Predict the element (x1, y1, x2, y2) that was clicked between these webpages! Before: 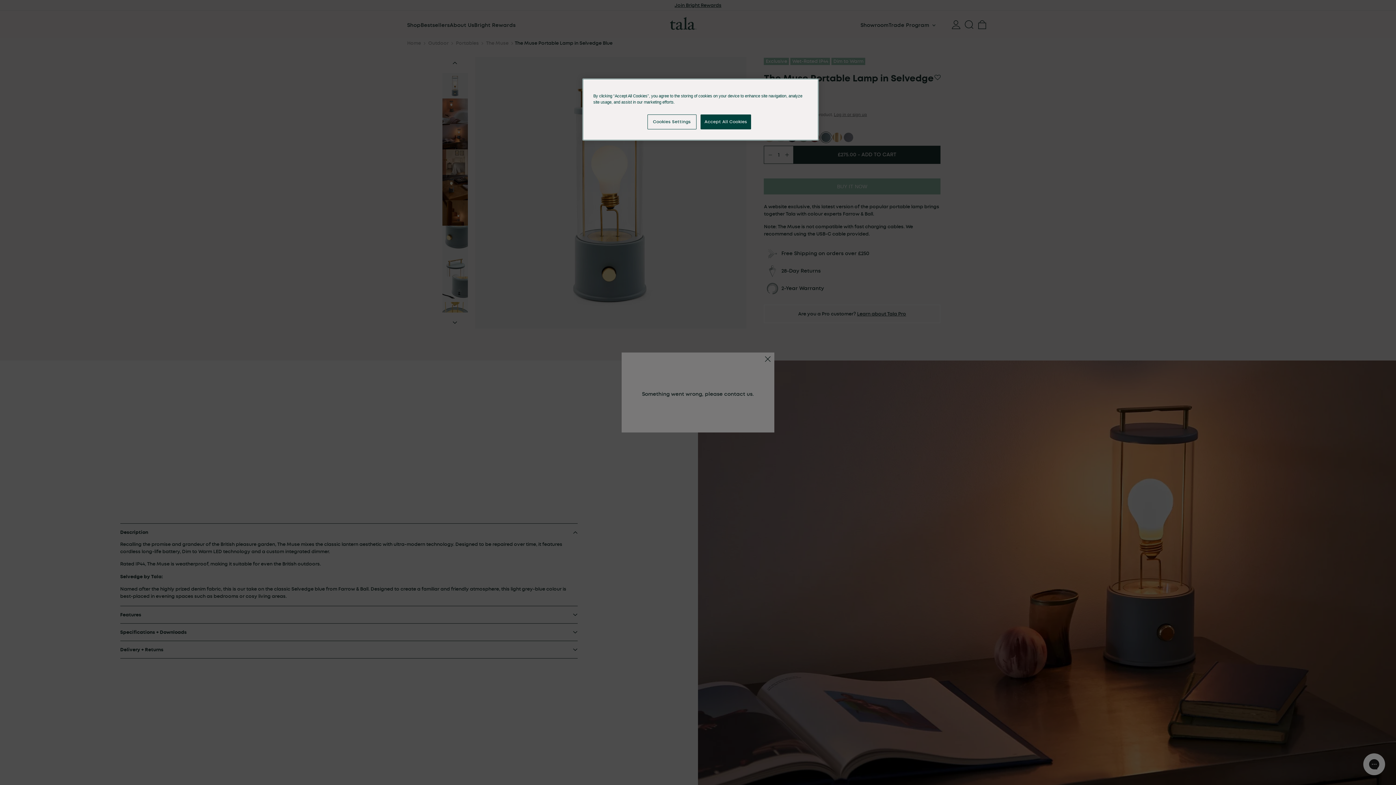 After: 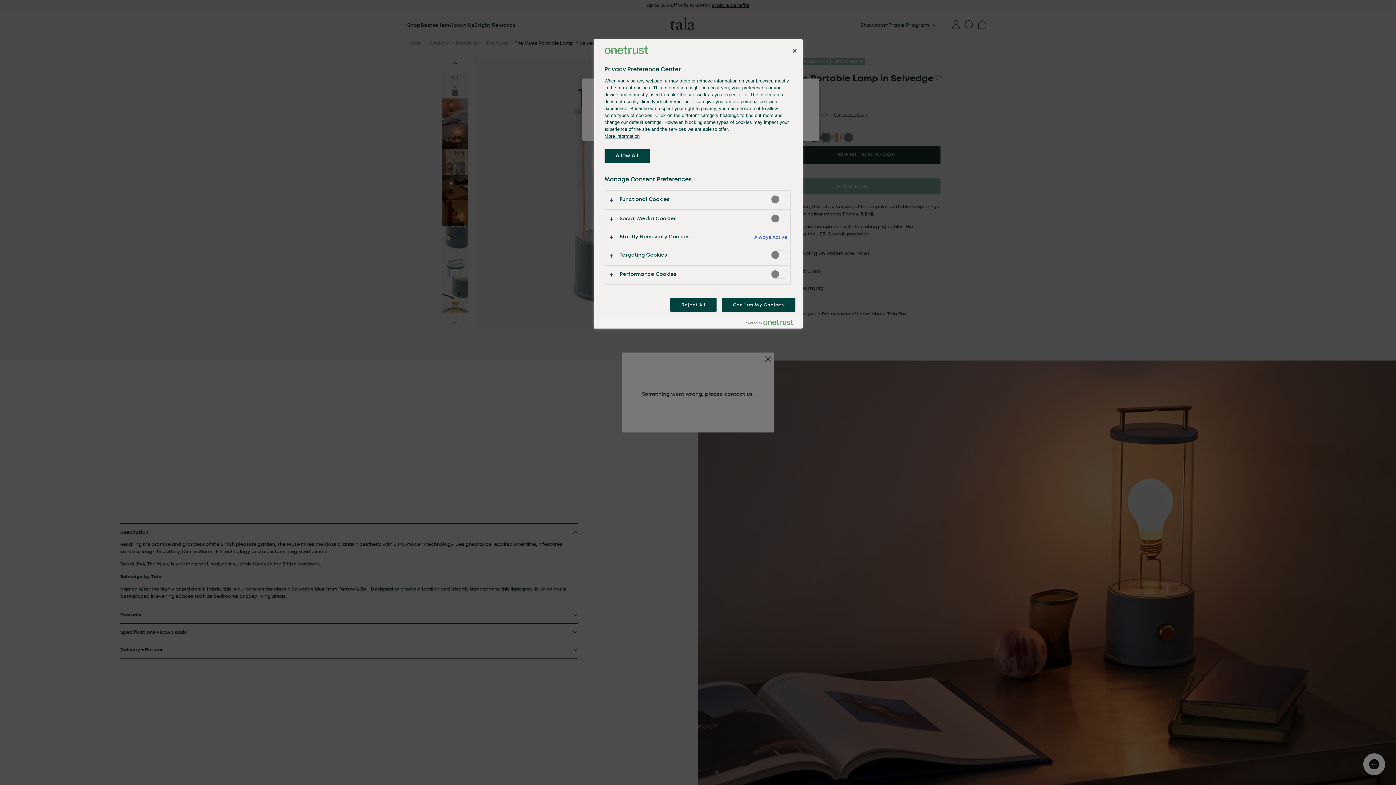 Action: bbox: (647, 114, 696, 129) label: Cookies Settings